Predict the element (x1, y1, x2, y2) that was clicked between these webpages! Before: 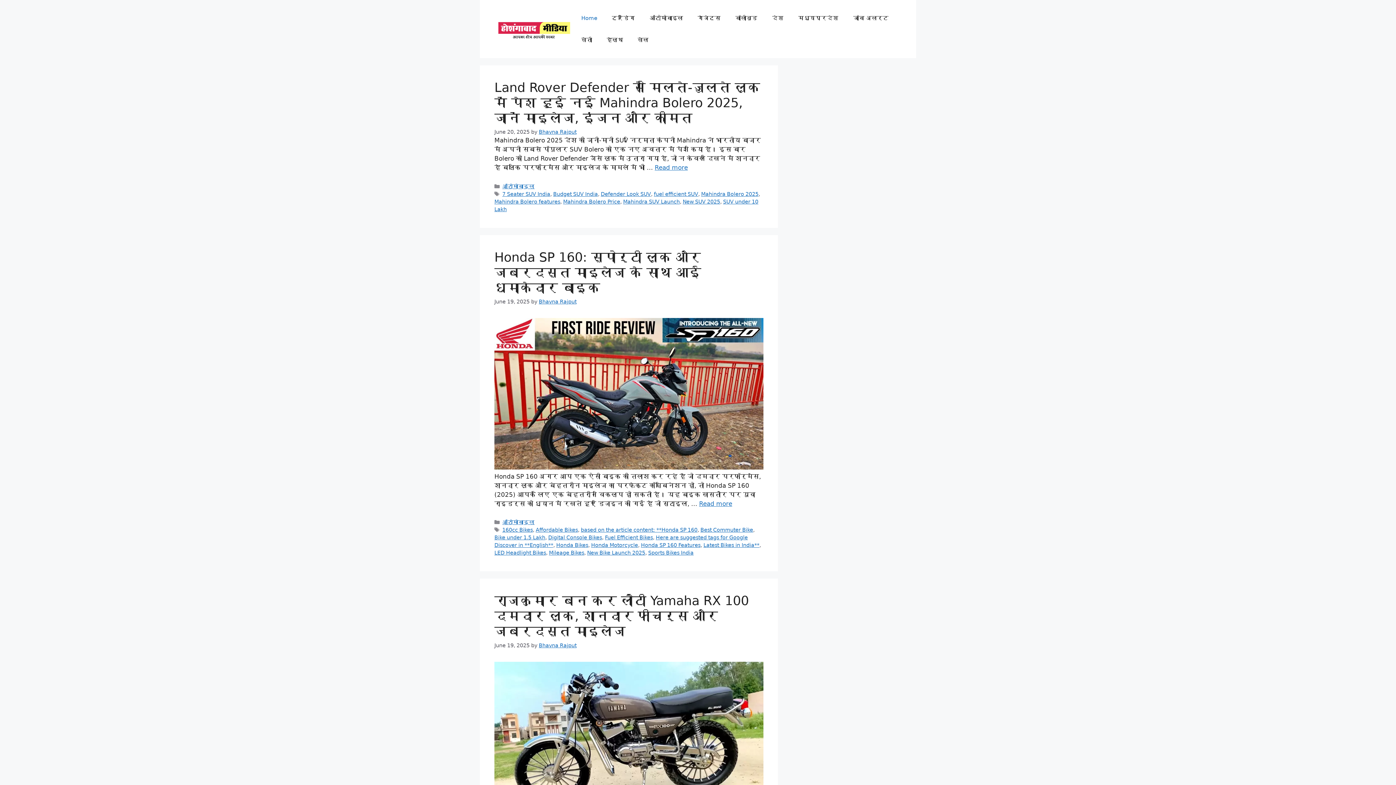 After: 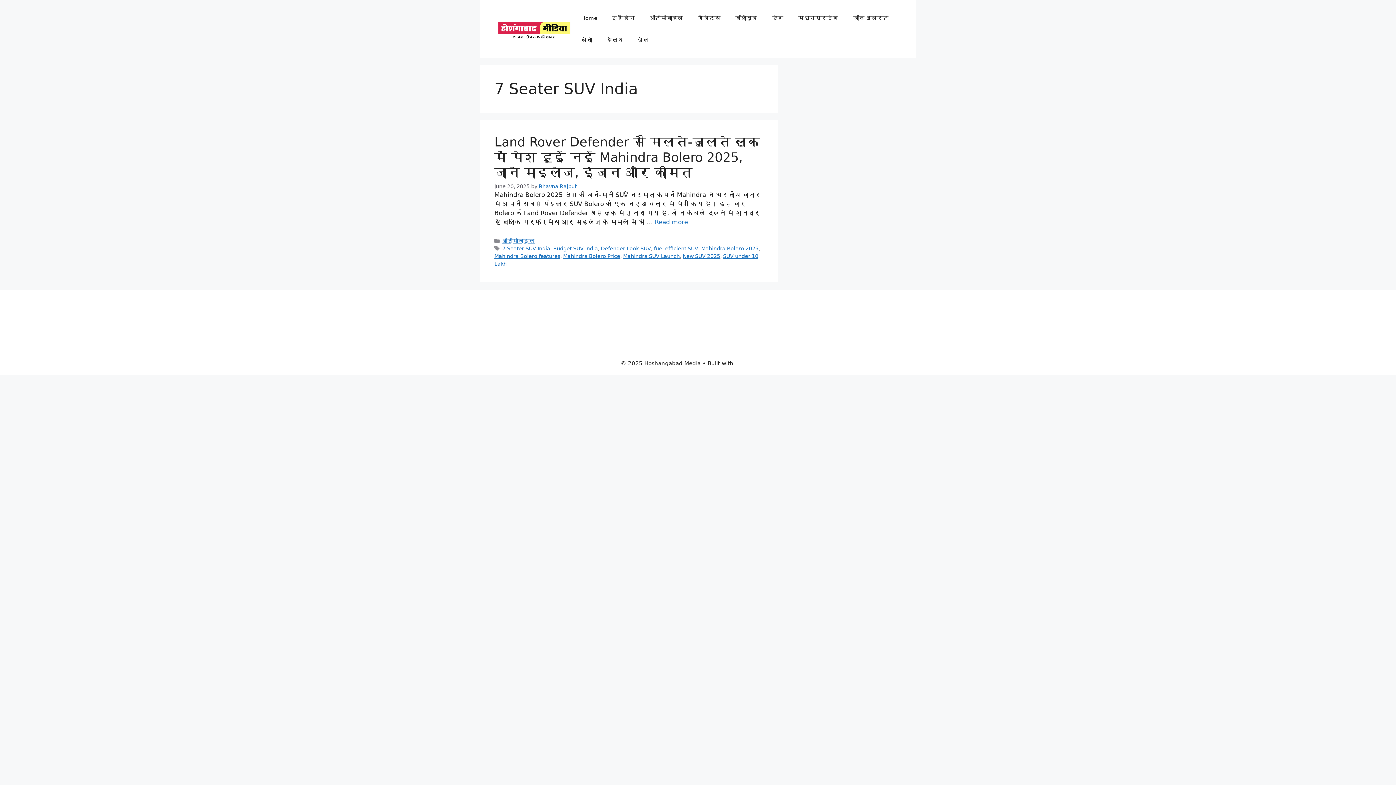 Action: bbox: (502, 191, 550, 197) label: 7 Seater SUV India